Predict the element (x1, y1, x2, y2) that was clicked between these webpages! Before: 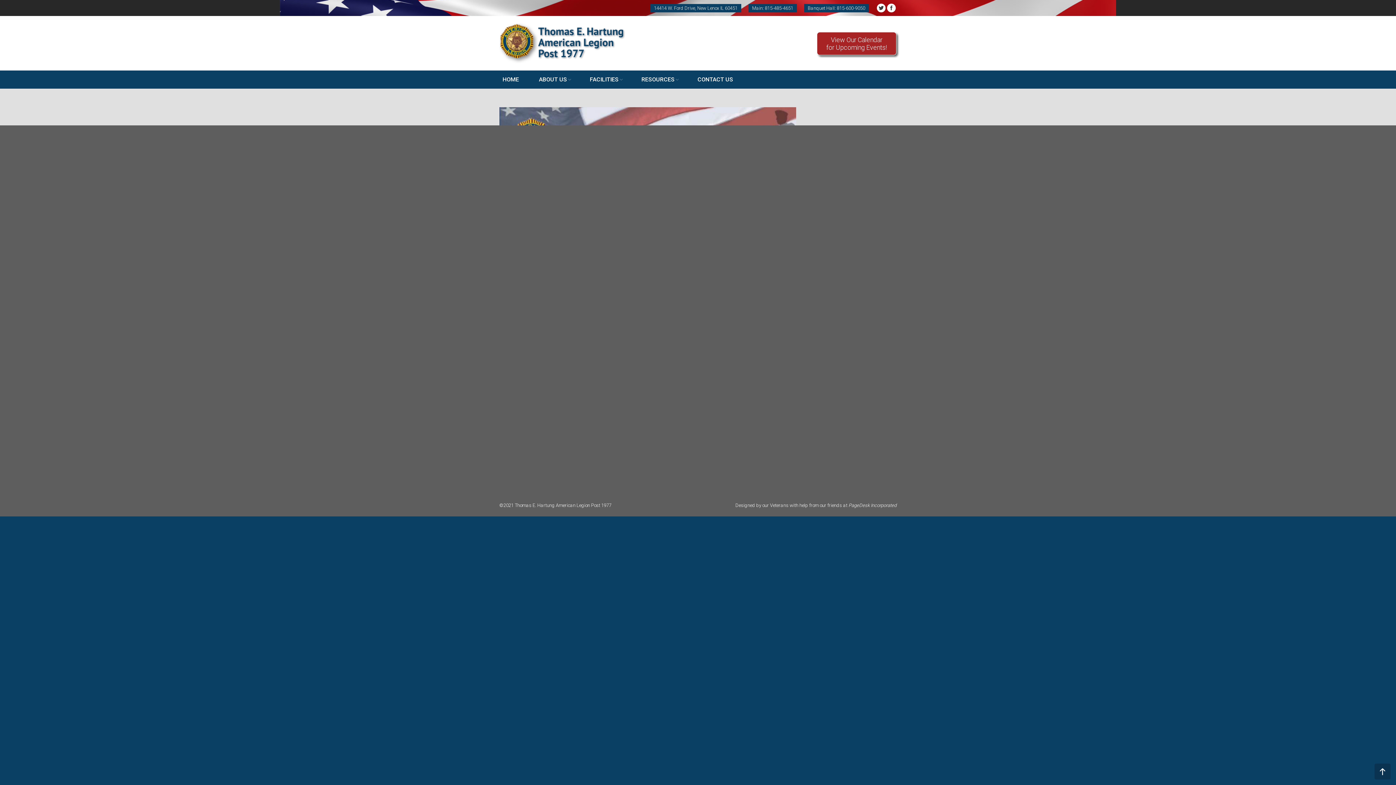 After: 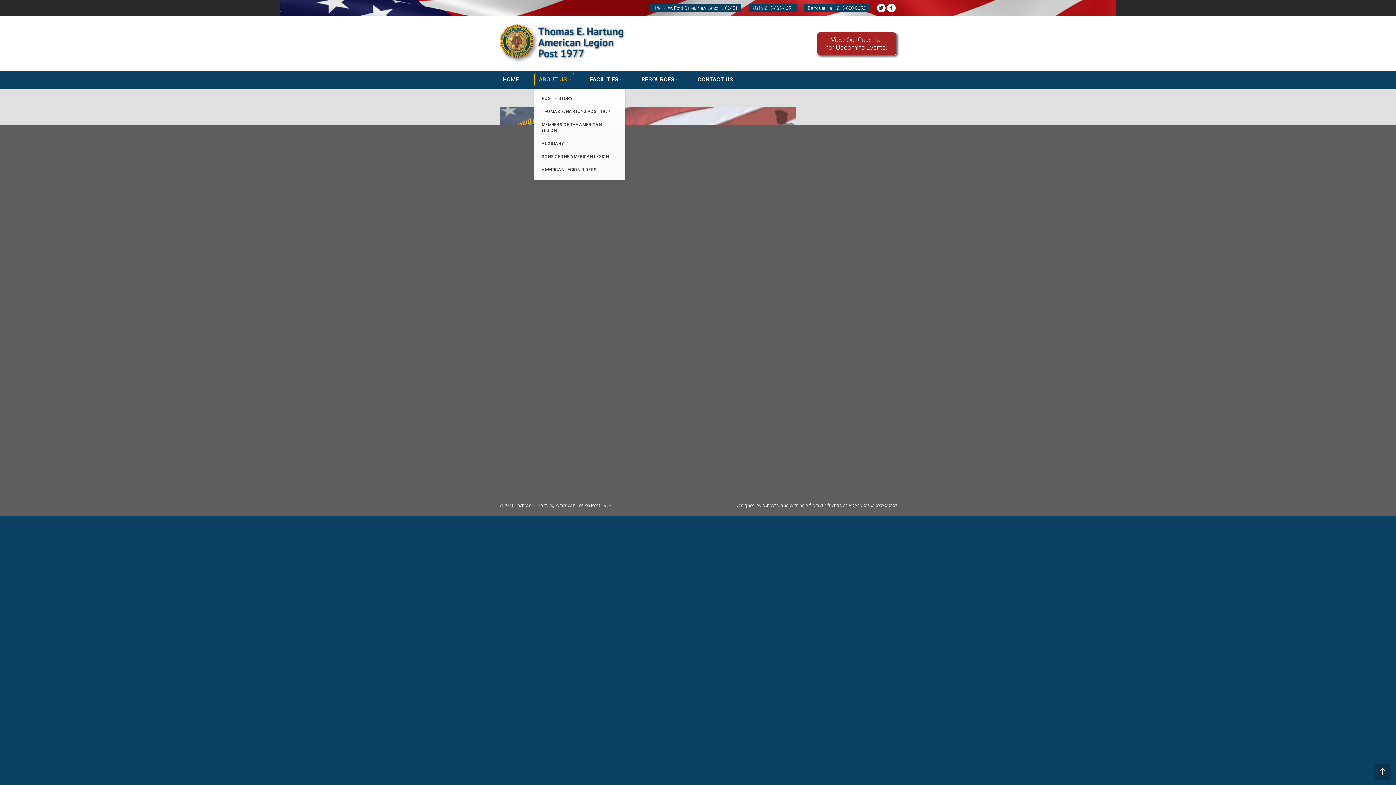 Action: bbox: (534, 73, 574, 86) label: ABOUT US